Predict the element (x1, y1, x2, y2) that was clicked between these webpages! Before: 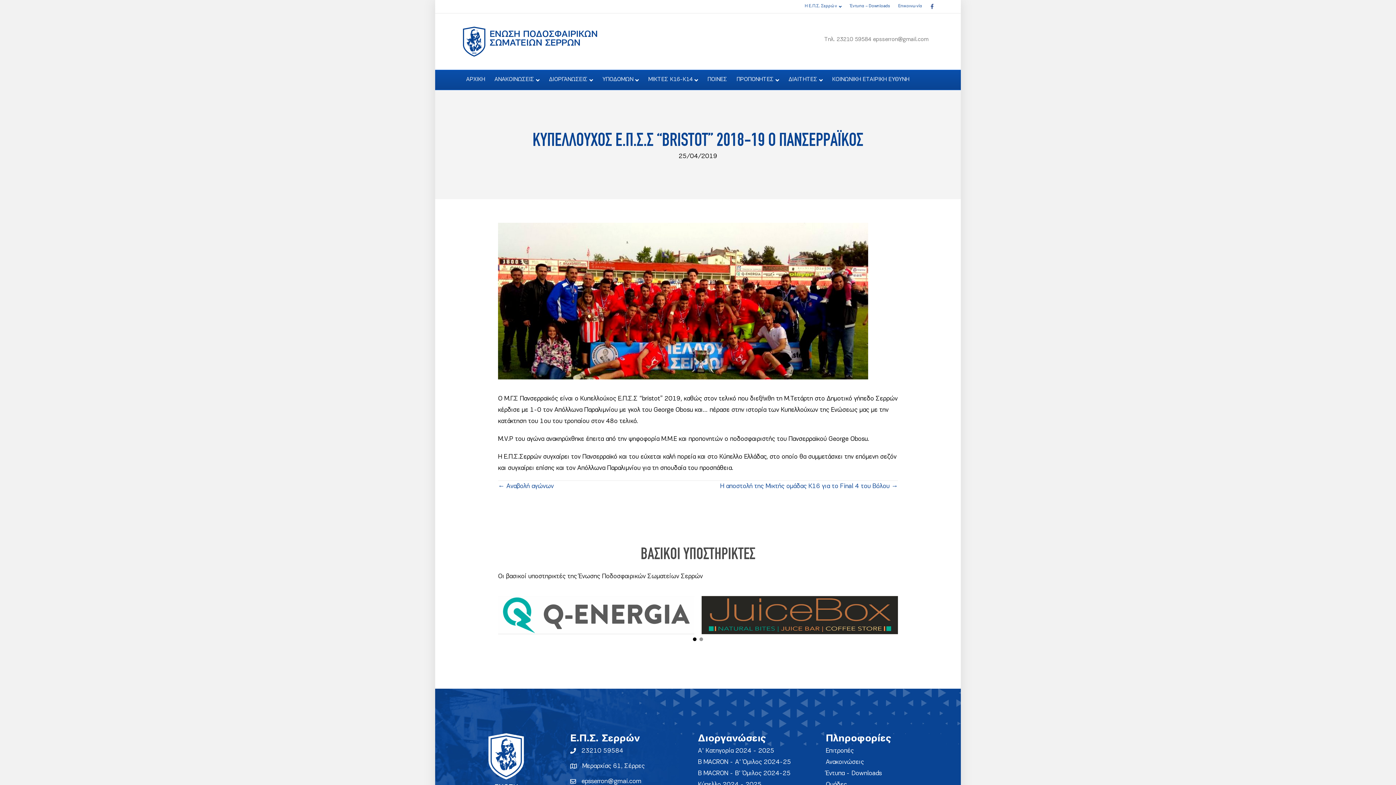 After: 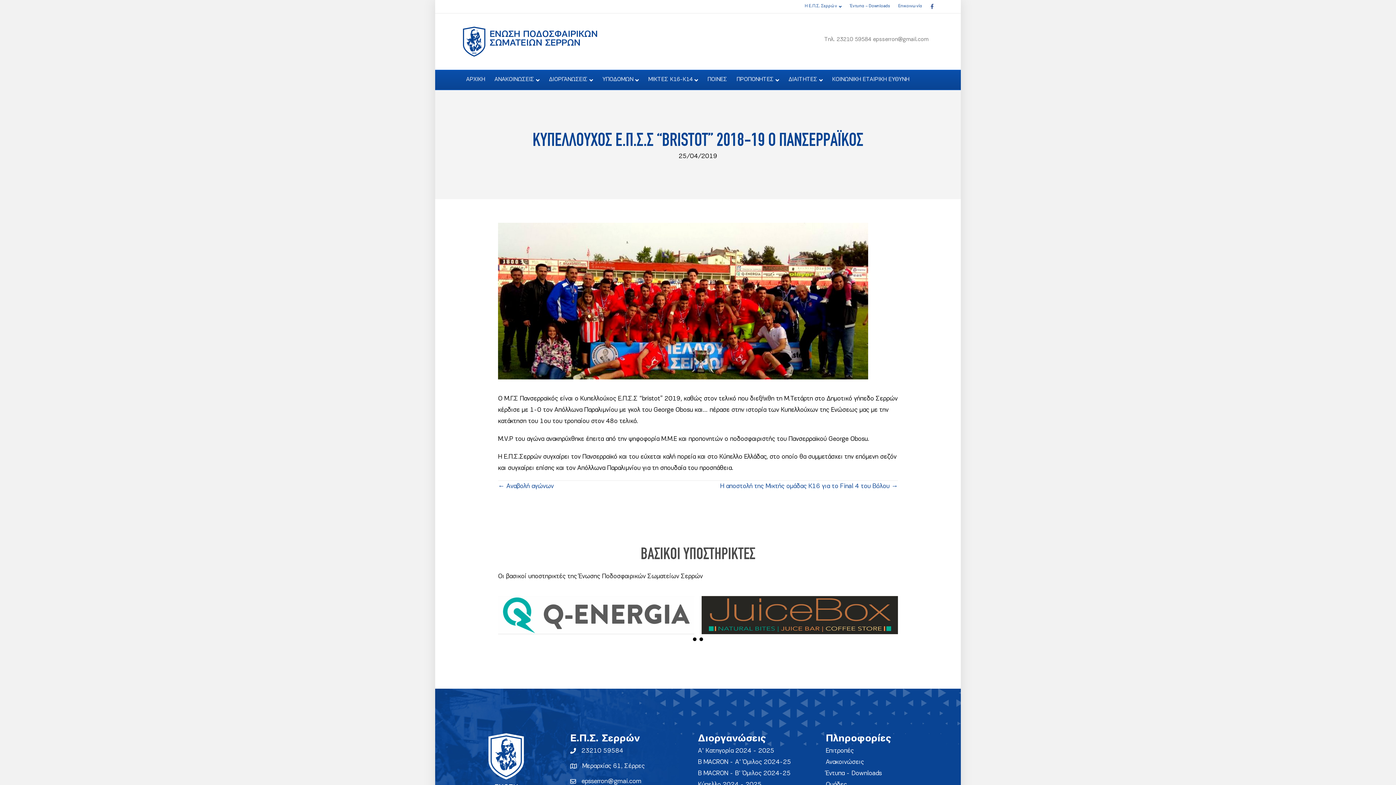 Action: bbox: (699, 637, 703, 641) label: Slide 2